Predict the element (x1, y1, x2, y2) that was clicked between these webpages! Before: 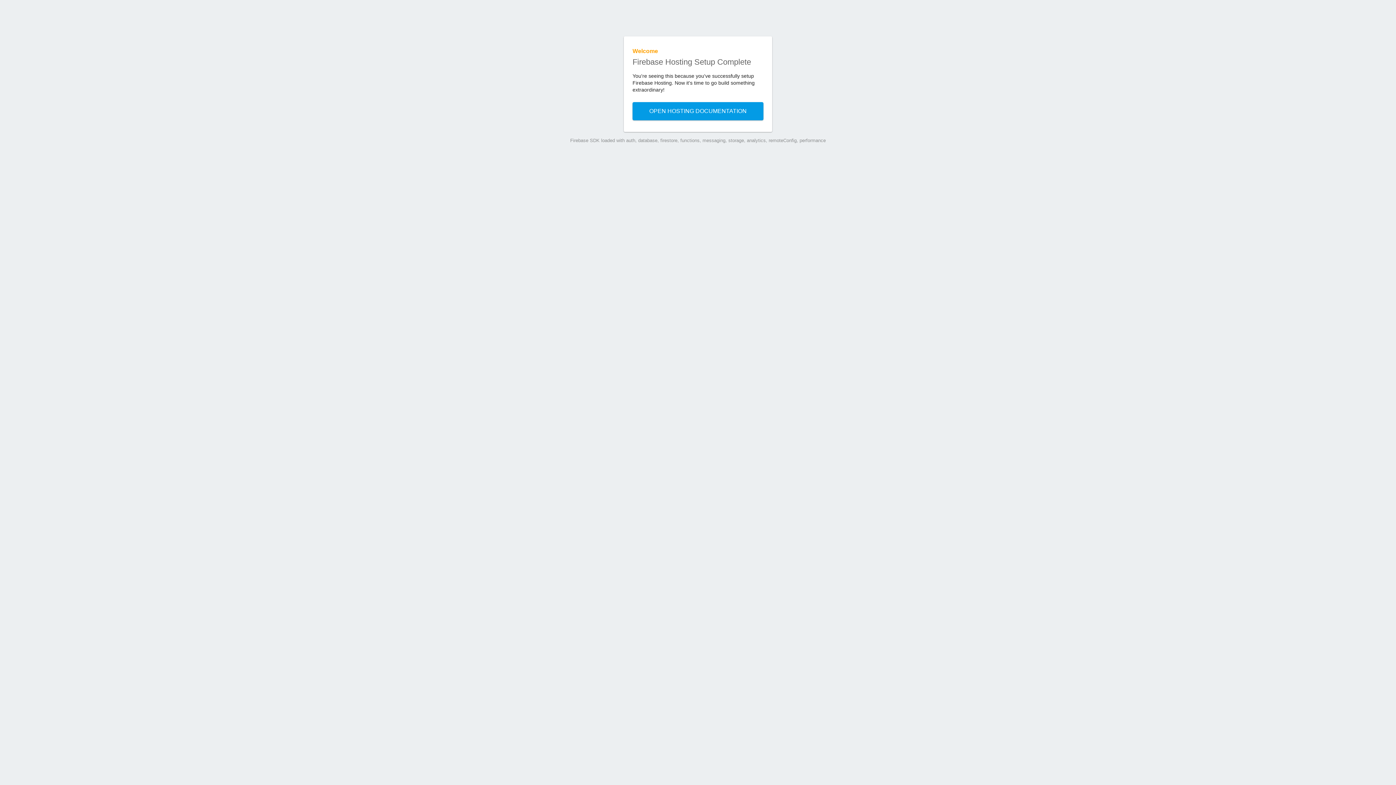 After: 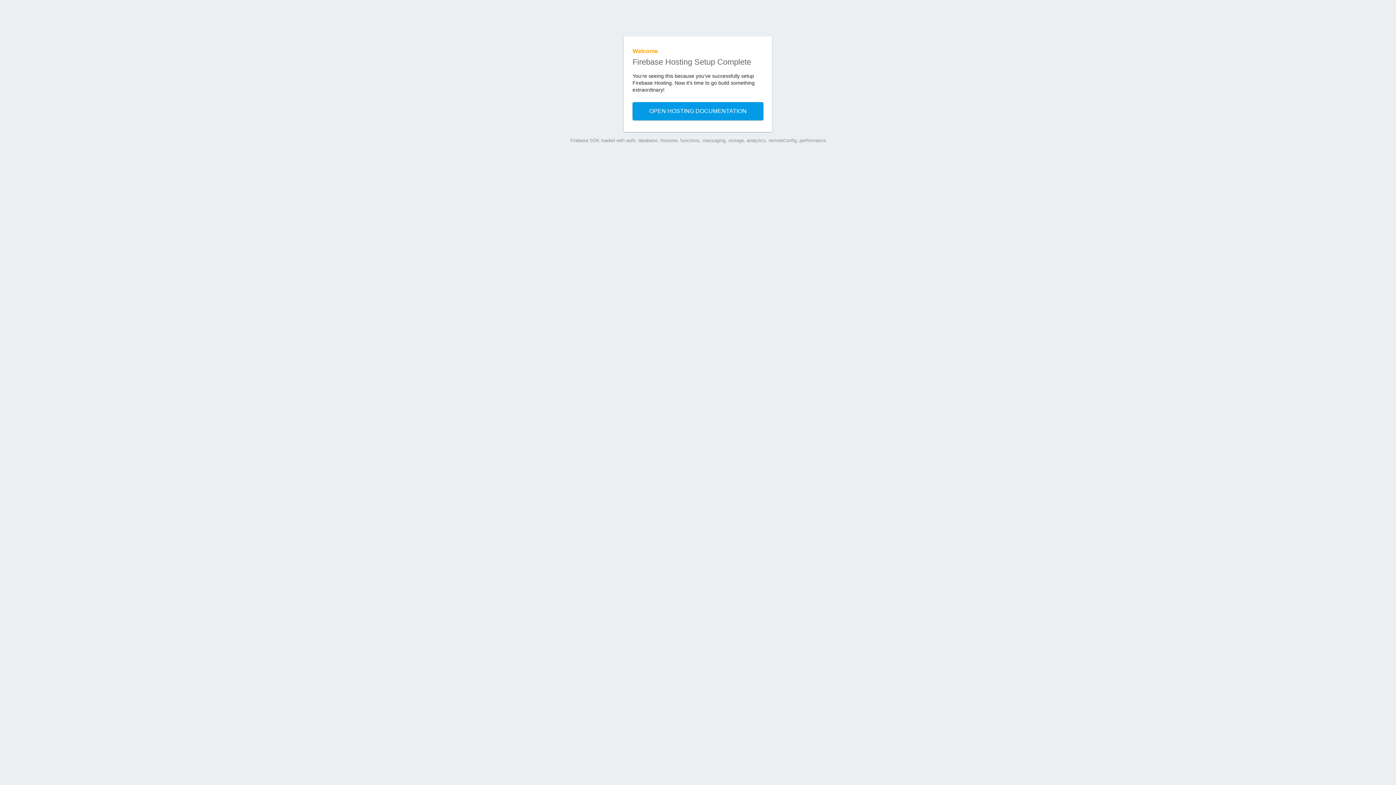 Action: label: OPEN HOSTING DOCUMENTATION bbox: (632, 102, 763, 120)